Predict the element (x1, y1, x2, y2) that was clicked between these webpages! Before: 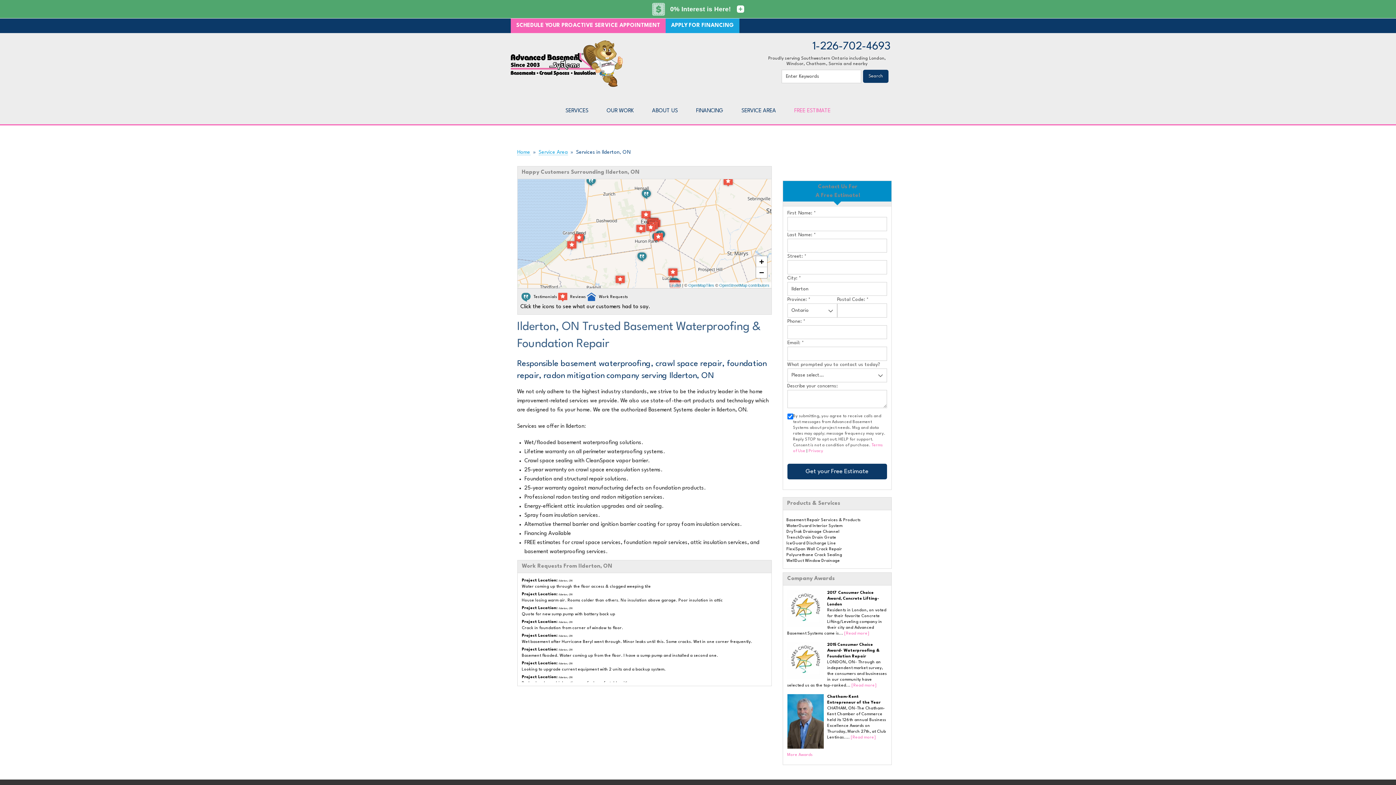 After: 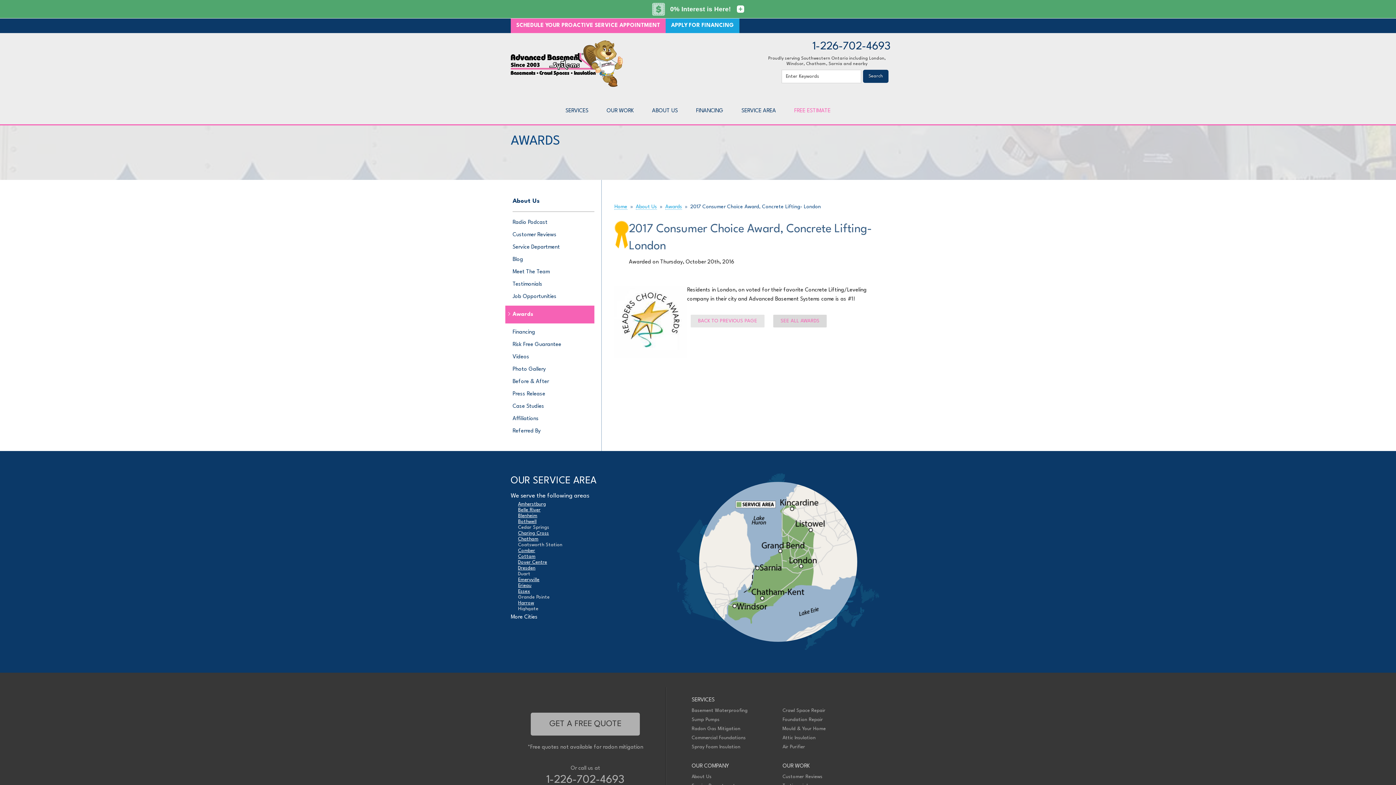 Action: bbox: (787, 606, 823, 610)